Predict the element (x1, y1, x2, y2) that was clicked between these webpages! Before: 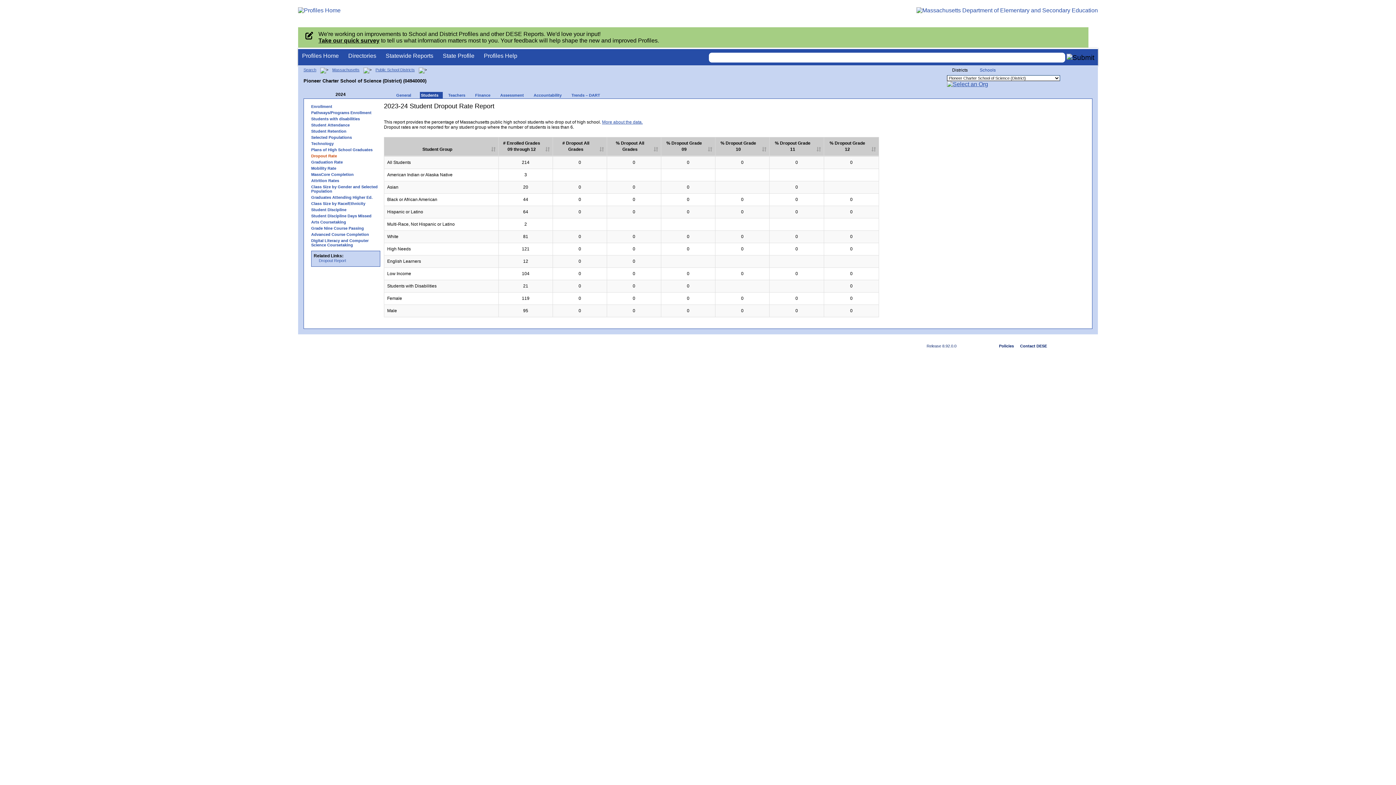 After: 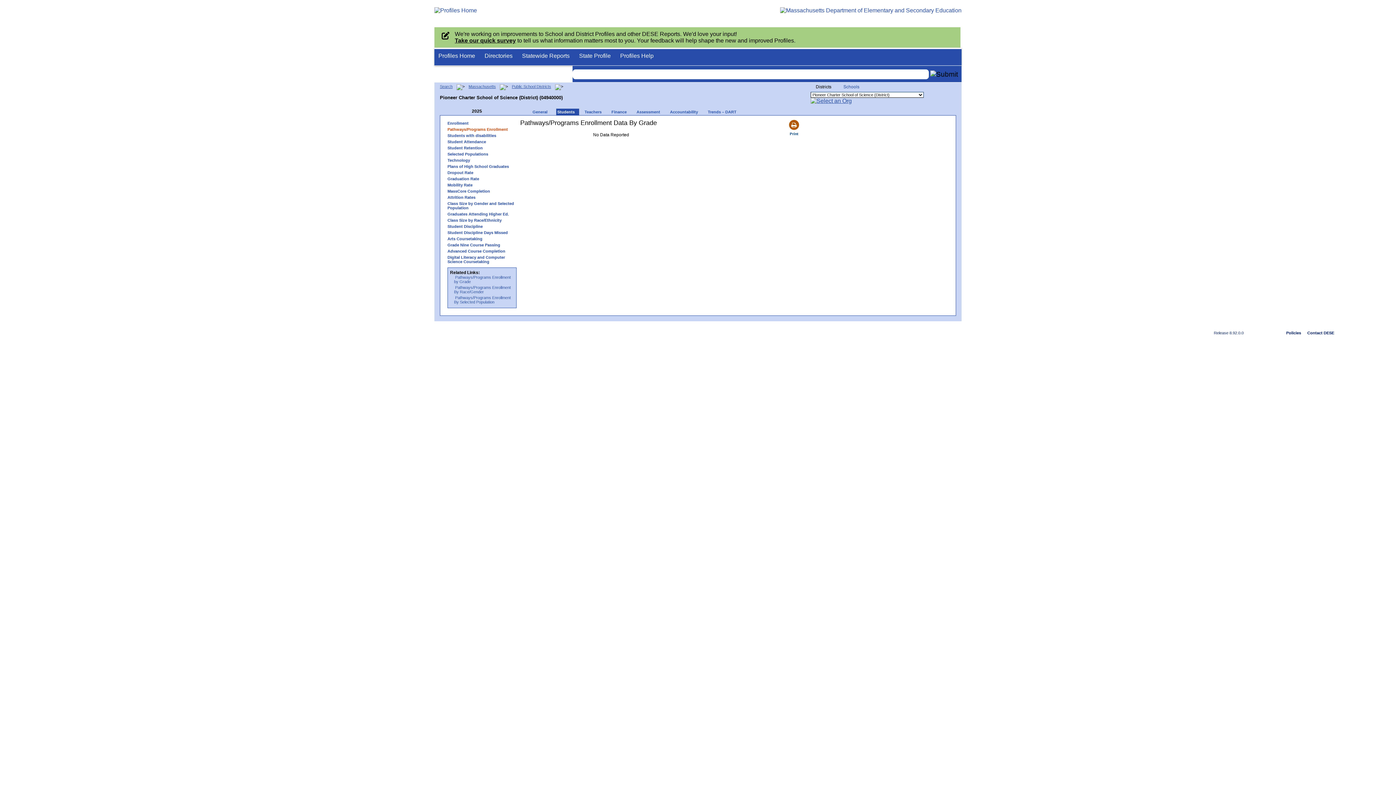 Action: bbox: (307, 110, 384, 114) label: Pathways/Programs Enrollment